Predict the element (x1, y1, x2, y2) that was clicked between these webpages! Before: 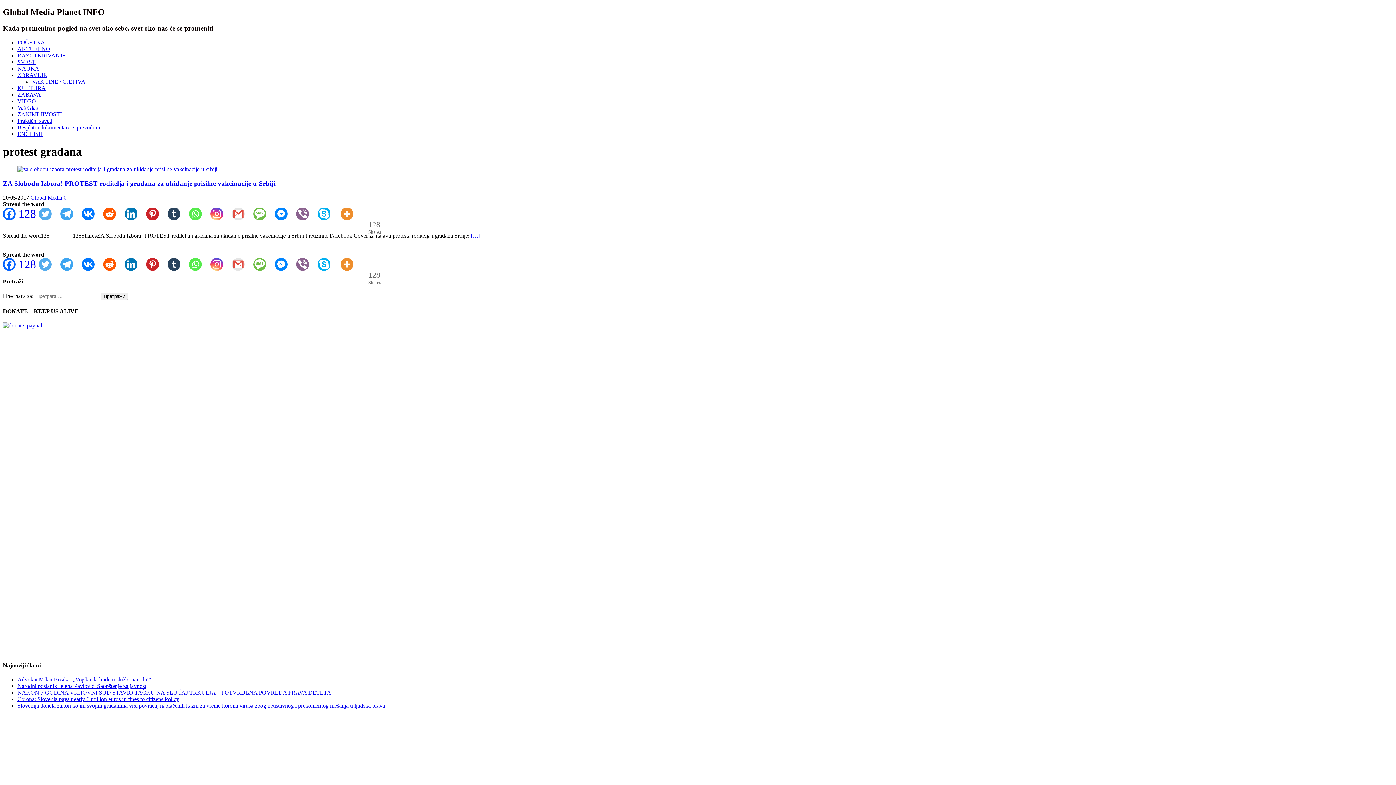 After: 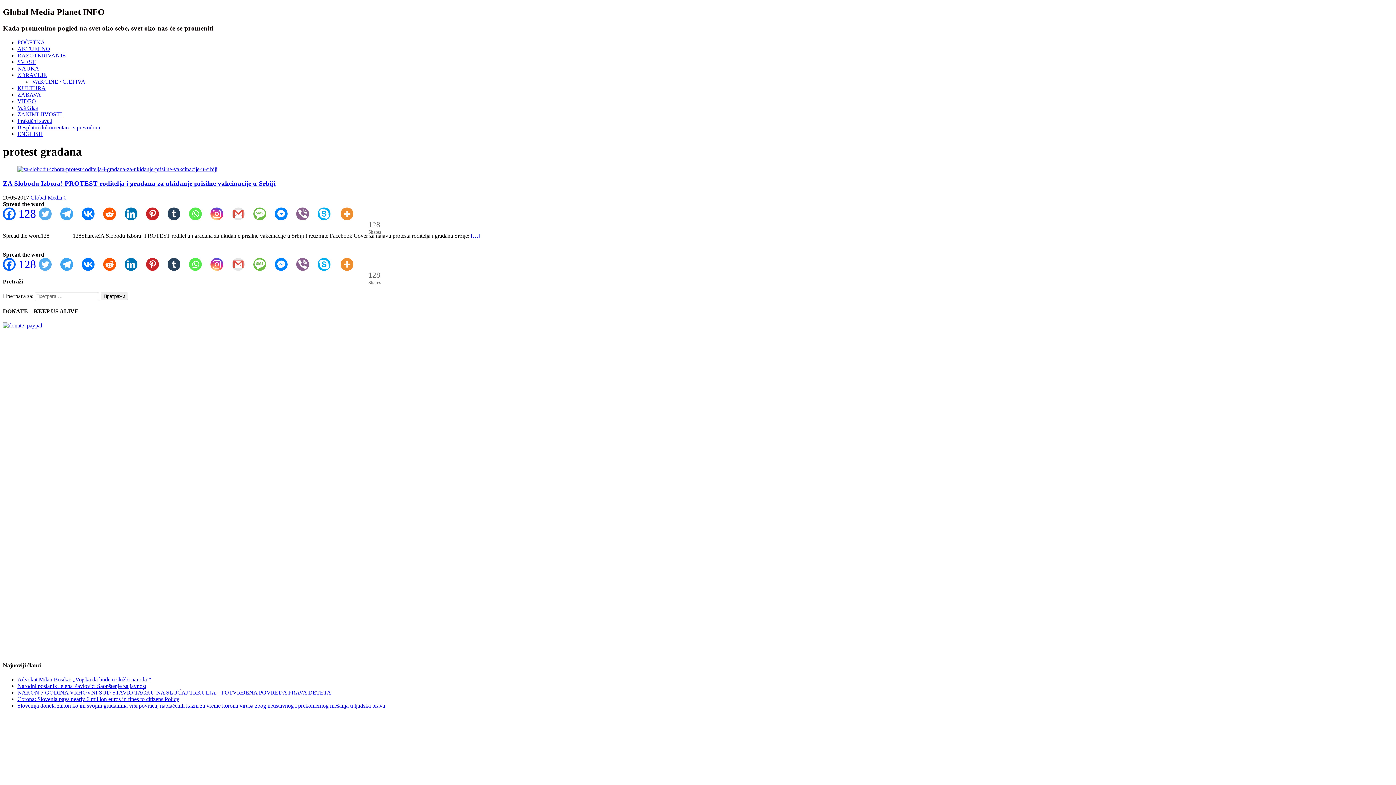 Action: bbox: (60, 258, 81, 270) label: Telegram